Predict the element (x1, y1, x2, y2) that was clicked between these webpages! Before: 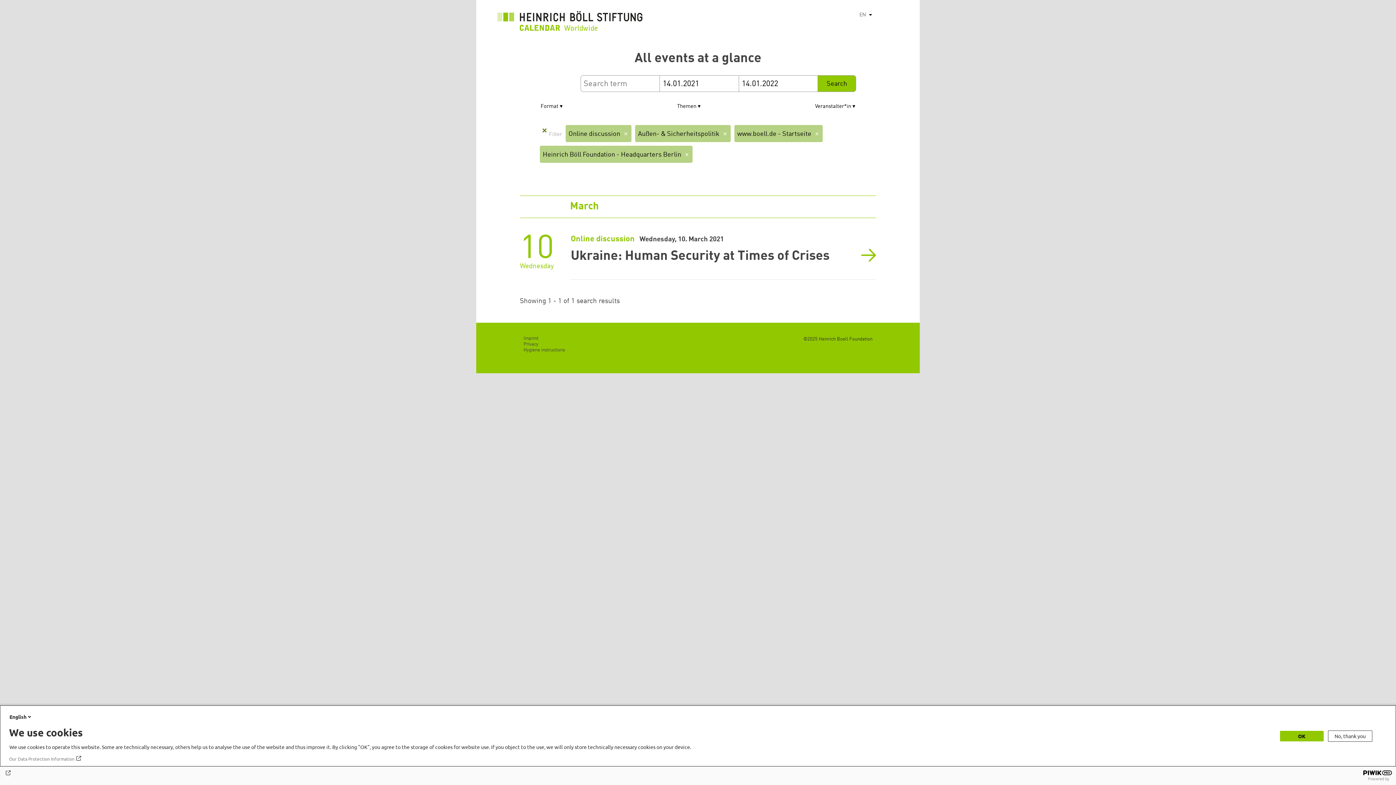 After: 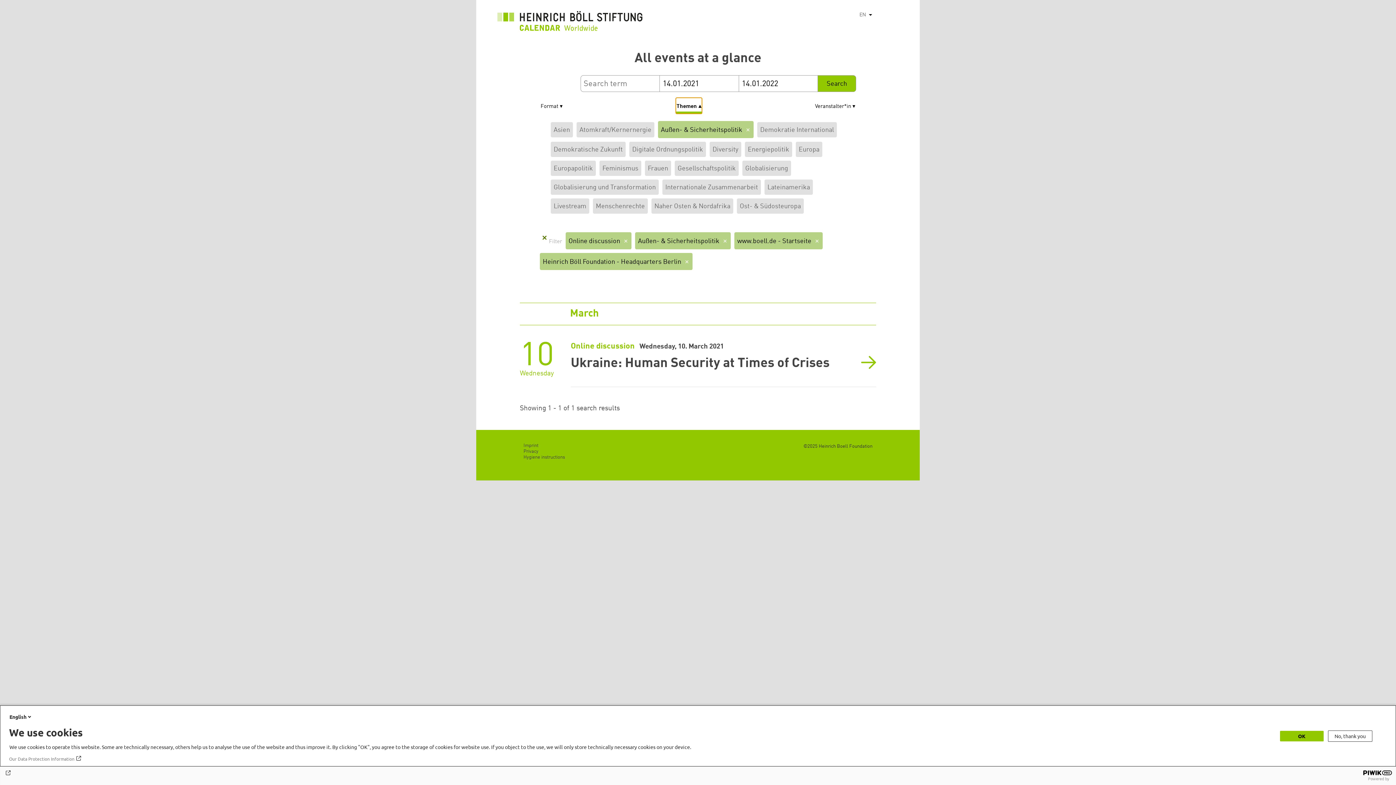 Action: label: Themen bbox: (676, 97, 701, 113)